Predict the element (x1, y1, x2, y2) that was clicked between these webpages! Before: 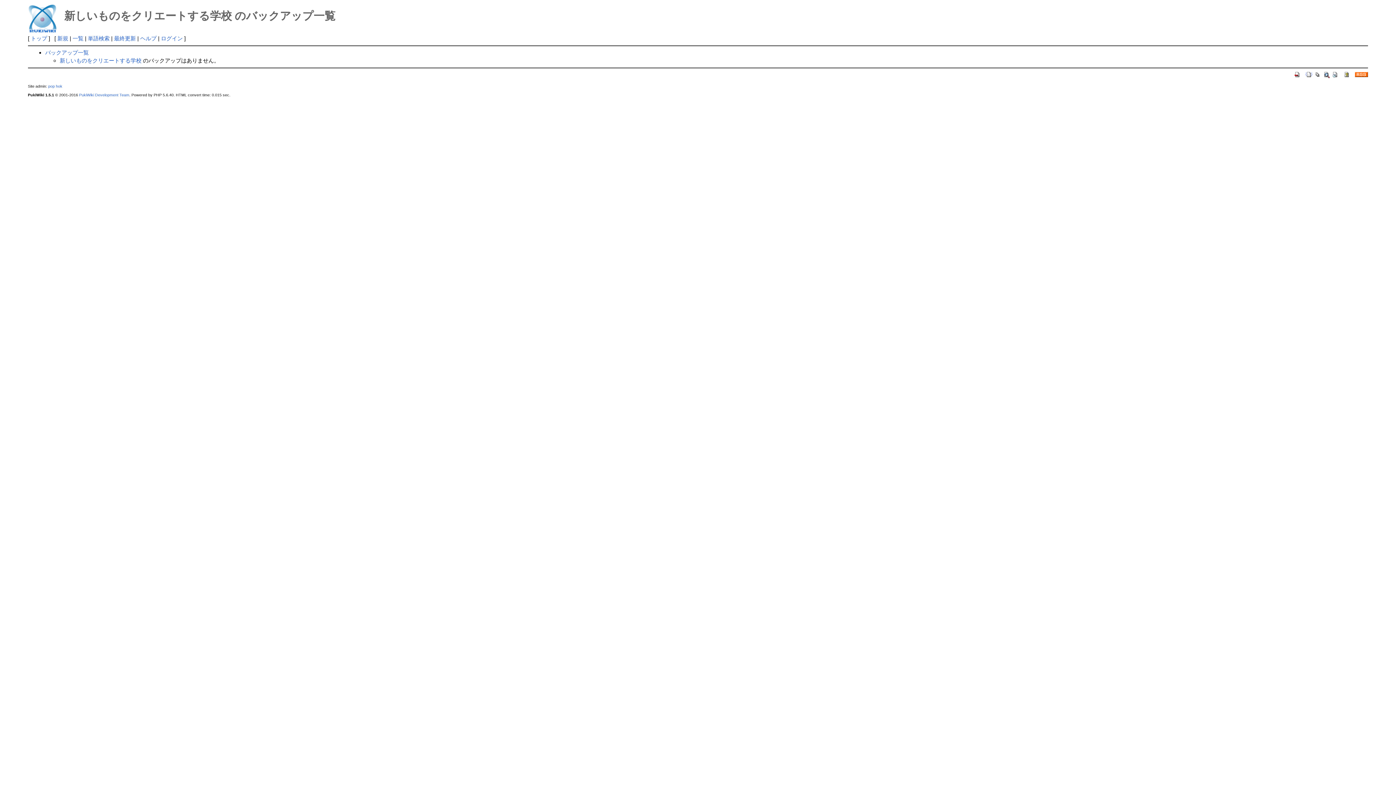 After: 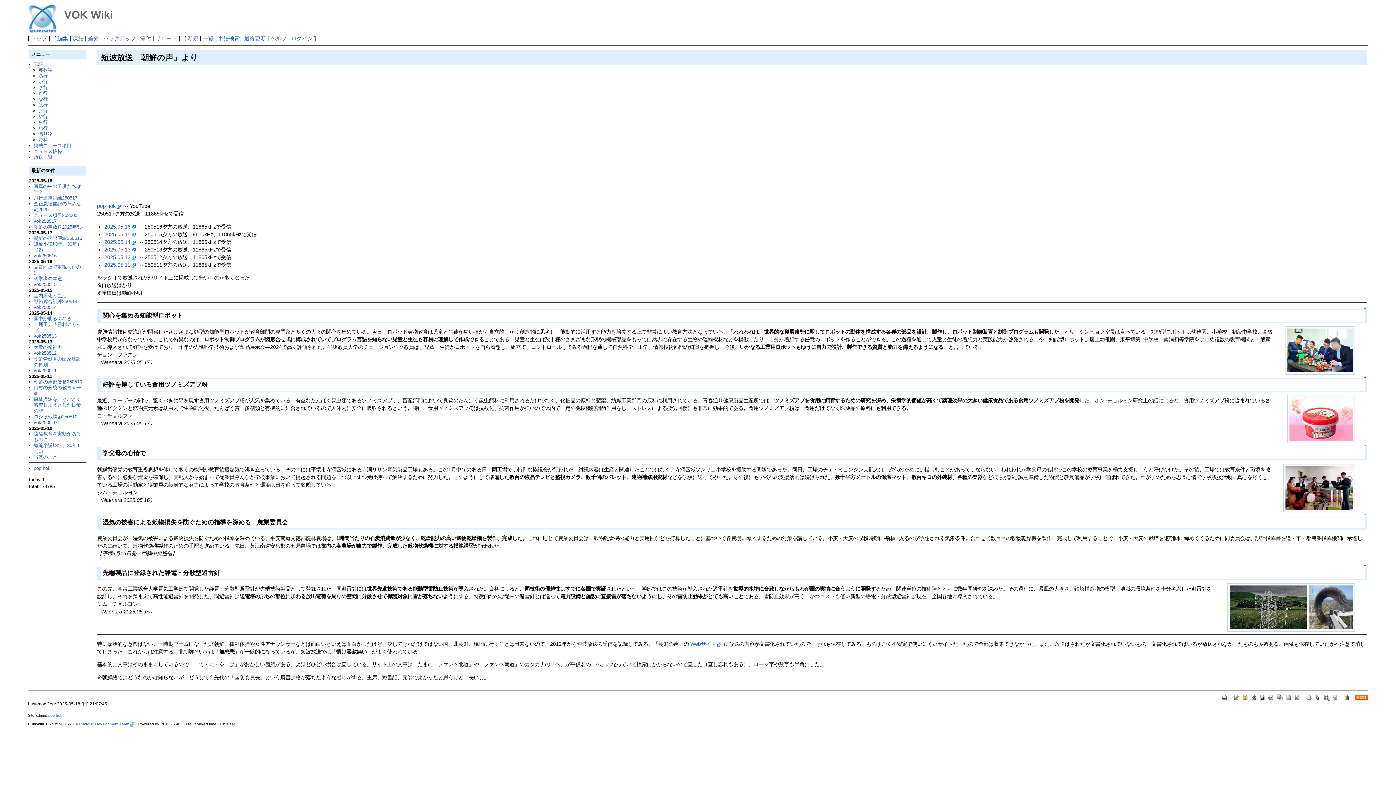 Action: bbox: (1294, 71, 1301, 77)